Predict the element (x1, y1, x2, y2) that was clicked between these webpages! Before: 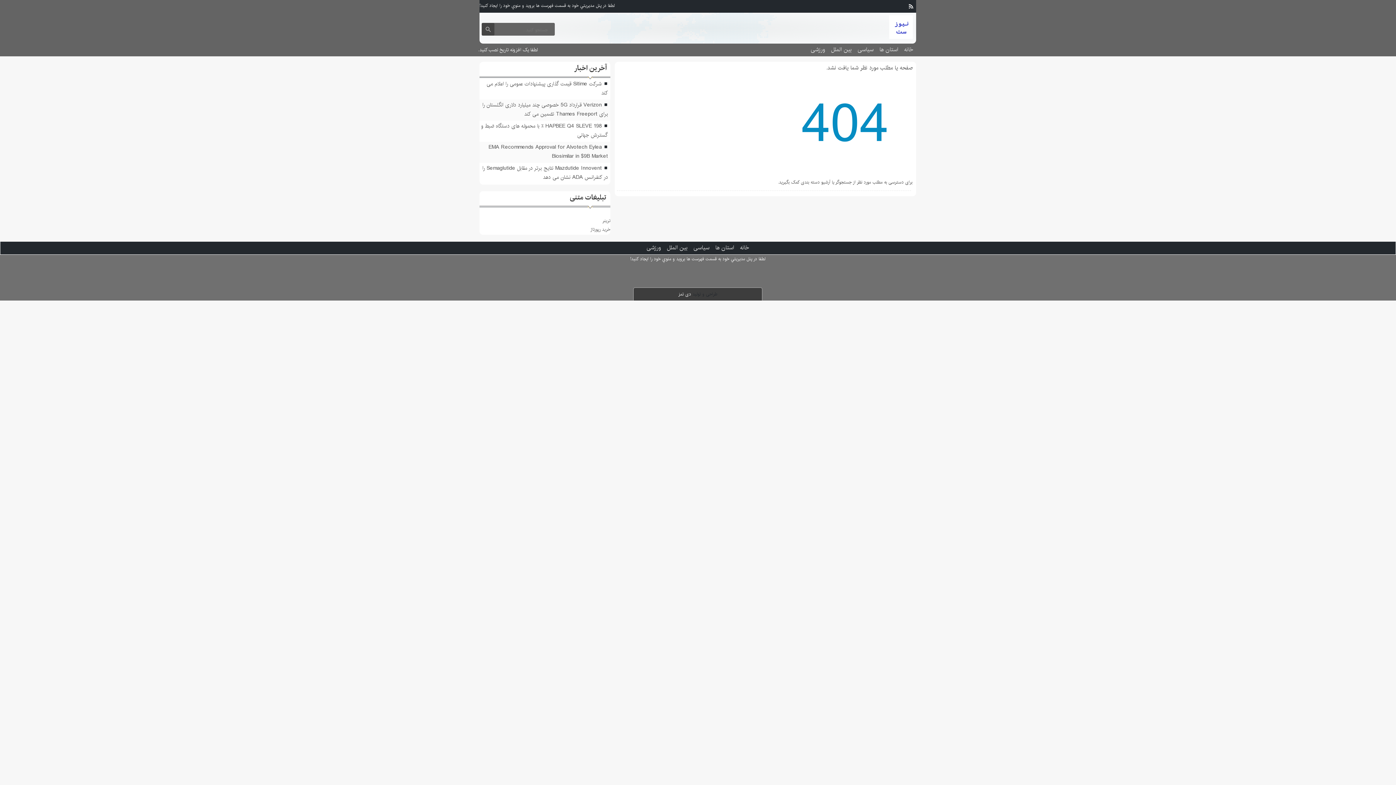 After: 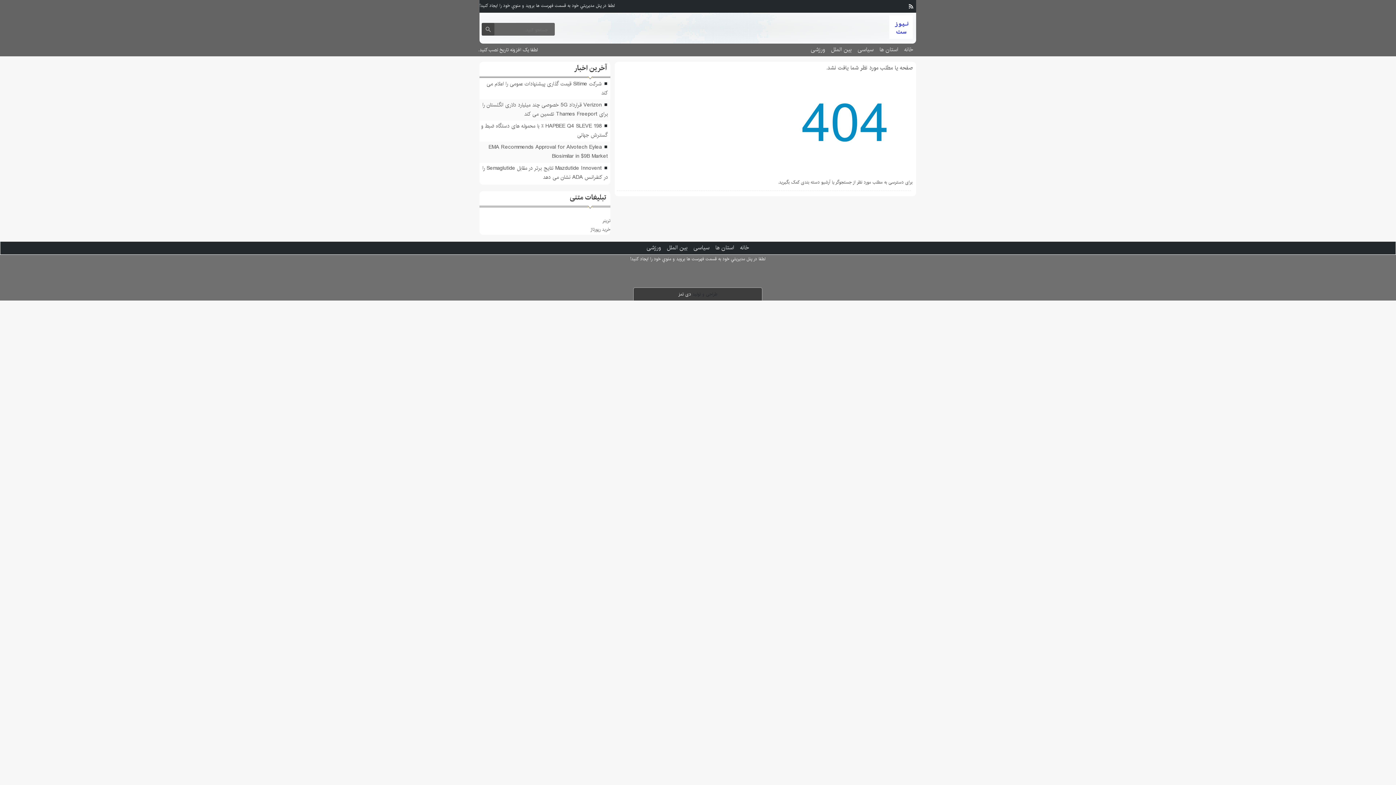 Action: bbox: (678, 290, 691, 297) label: دی تمز